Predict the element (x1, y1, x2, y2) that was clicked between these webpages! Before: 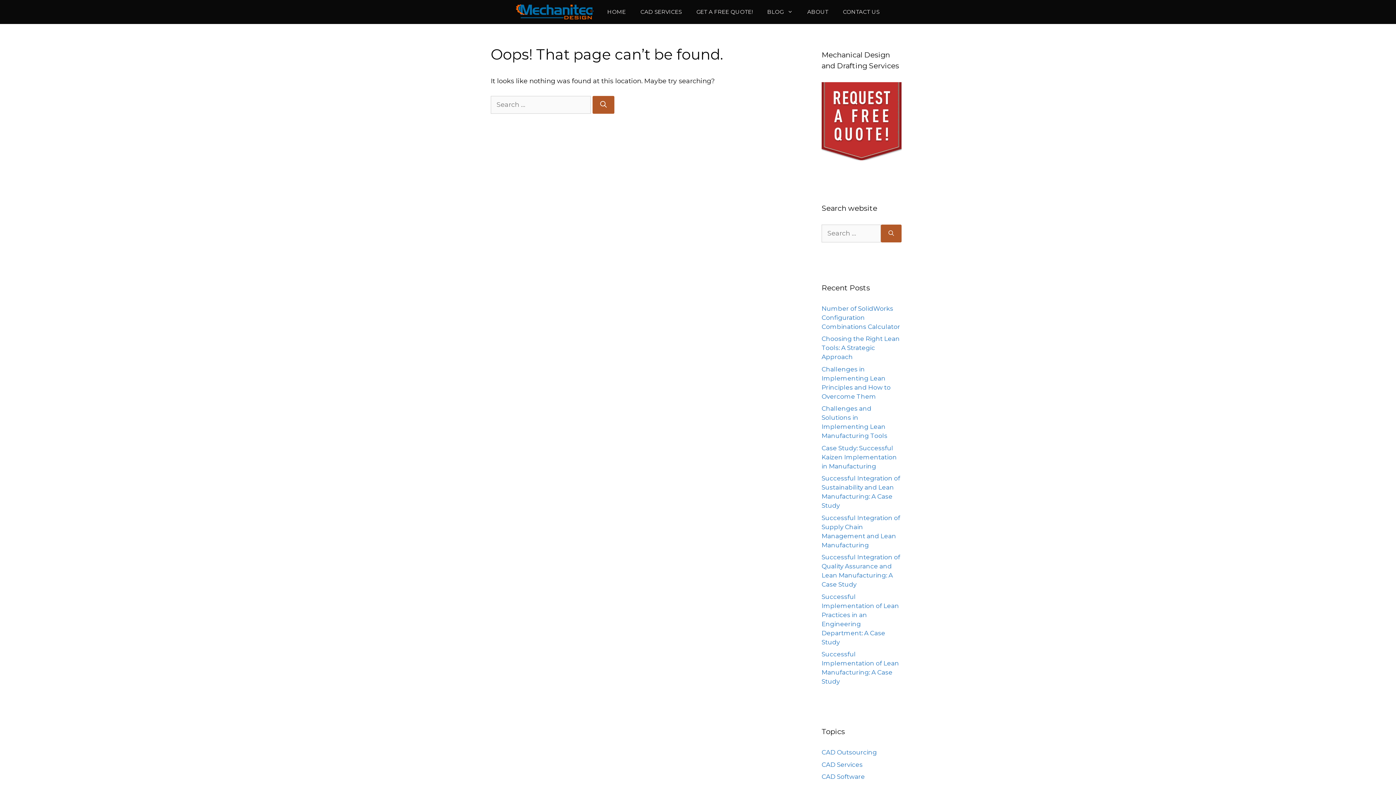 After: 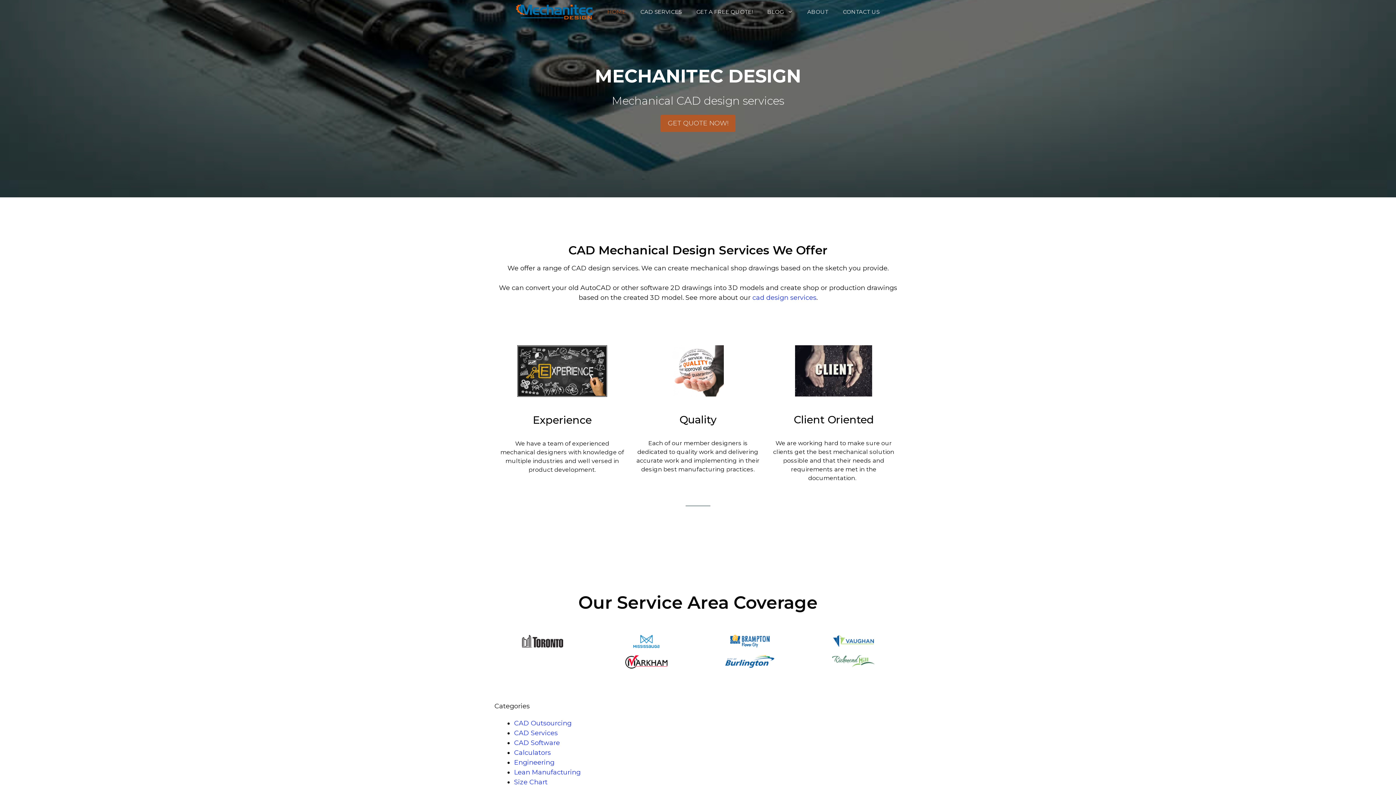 Action: bbox: (600, 0, 633, 24) label: HOME